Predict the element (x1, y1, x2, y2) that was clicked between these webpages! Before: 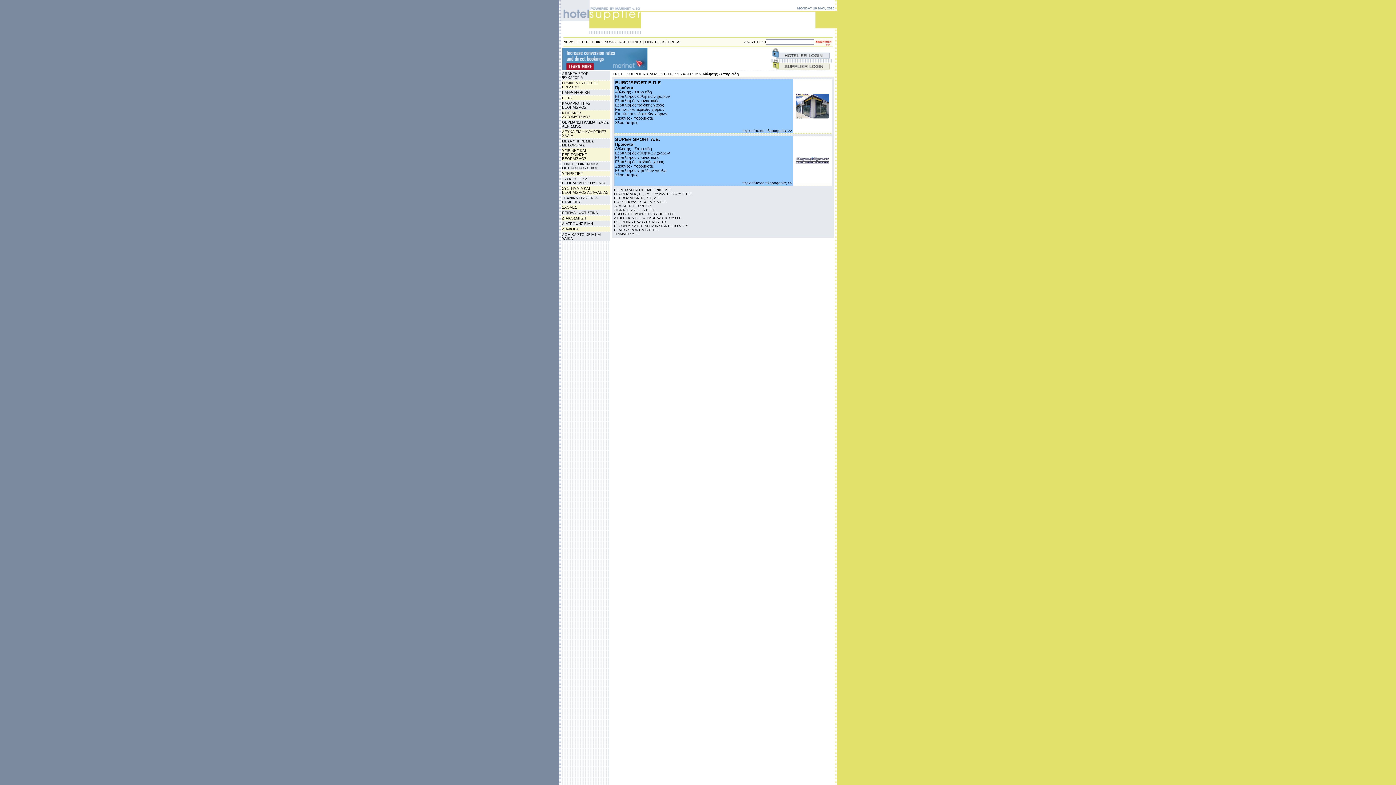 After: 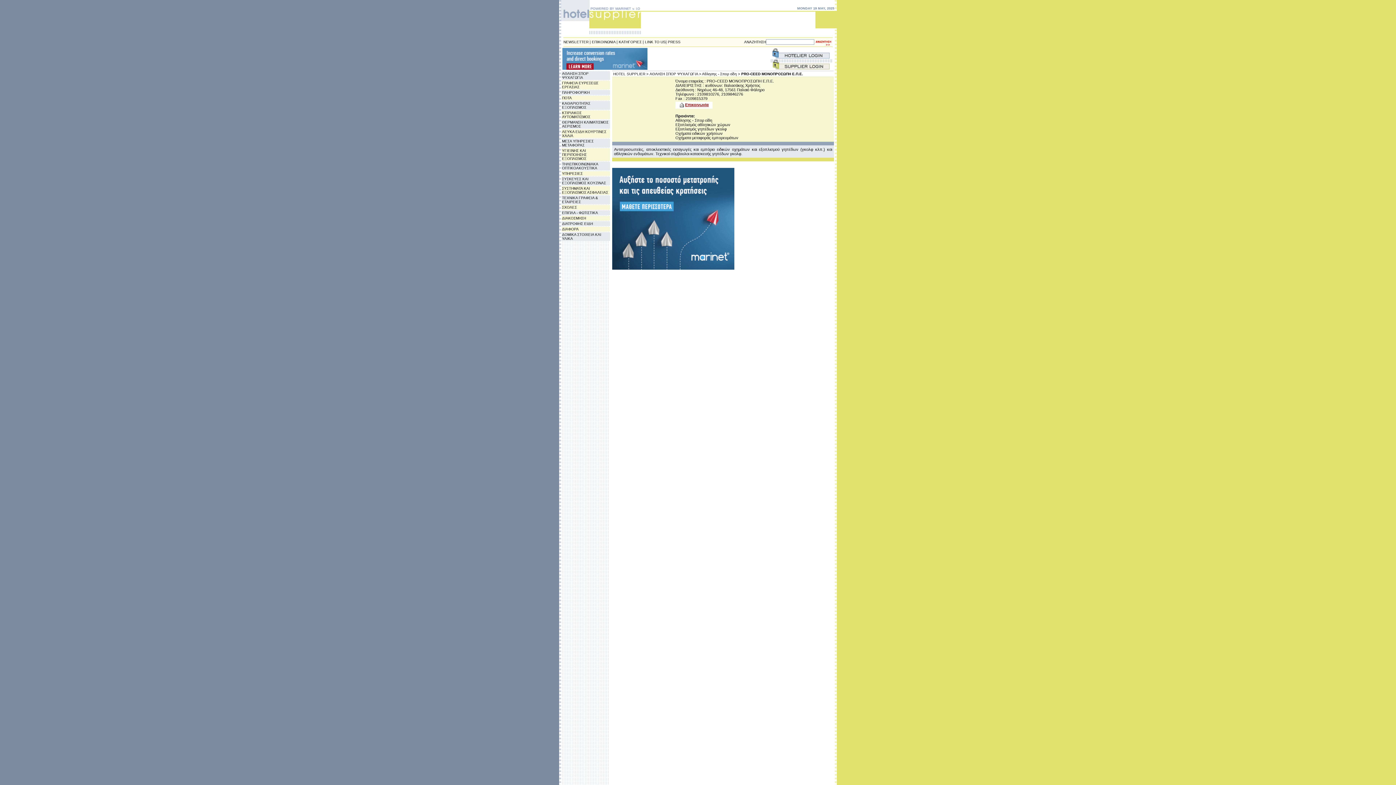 Action: bbox: (614, 212, 675, 216) label: PRO-CEED ΜΟΝΟΠΡΟΣΩΠΗ Ε.Π.Ε.